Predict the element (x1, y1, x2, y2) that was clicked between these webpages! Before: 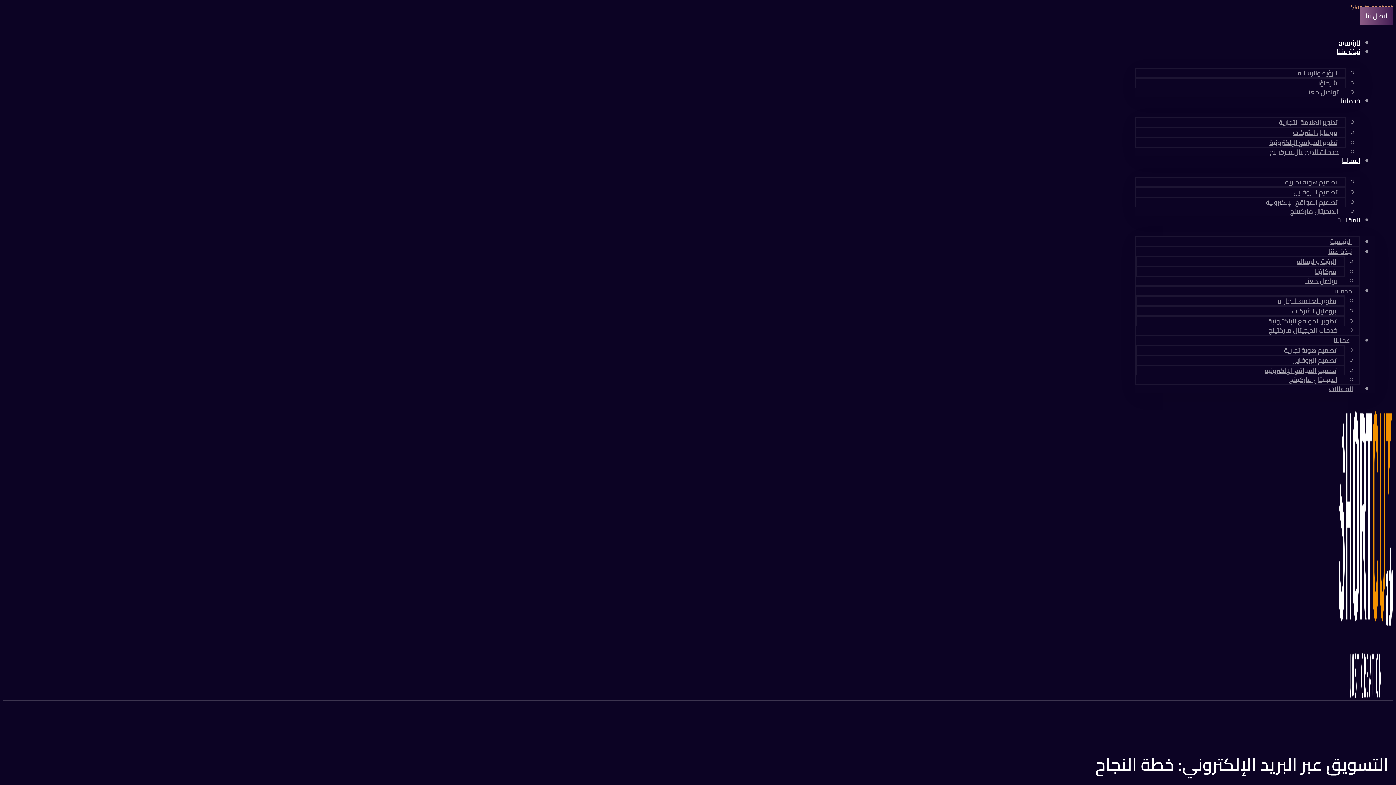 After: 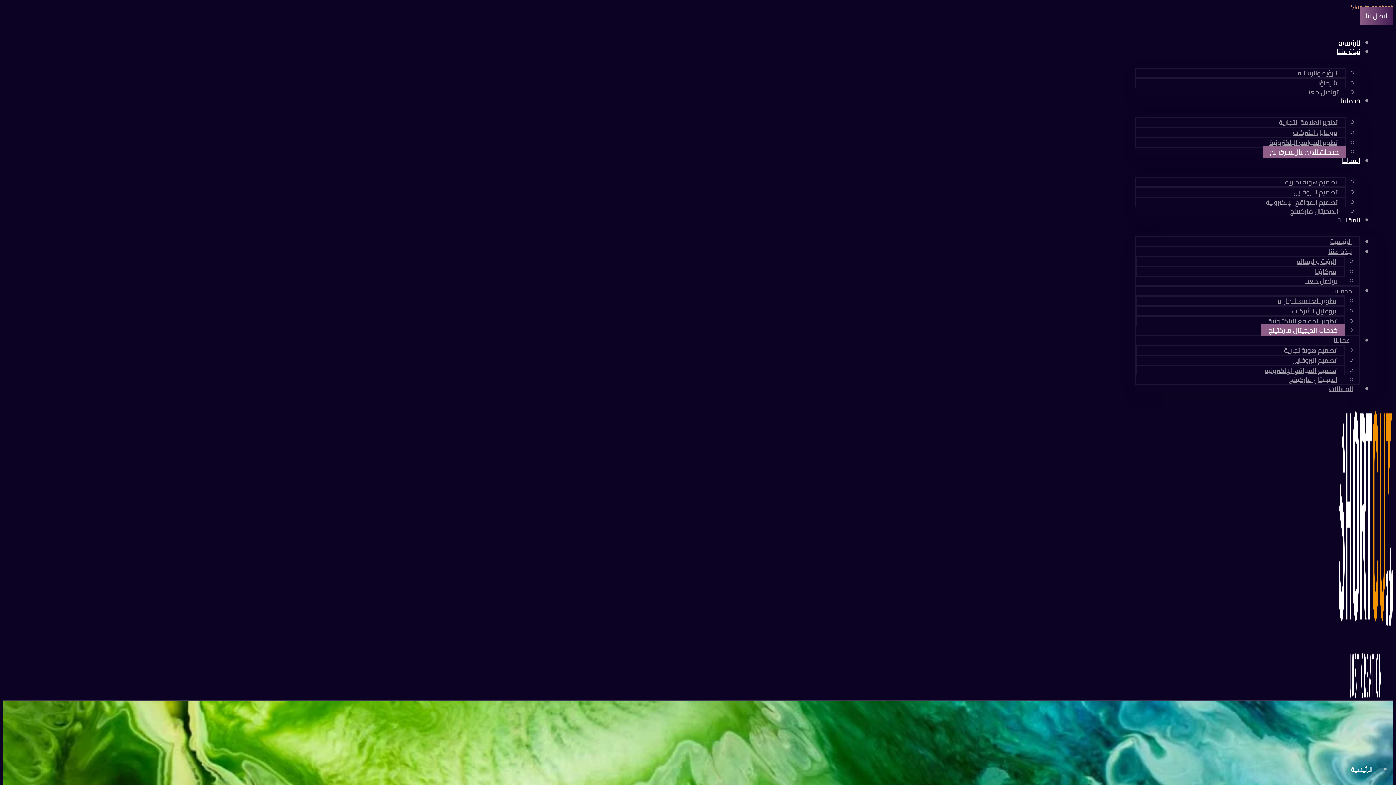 Action: bbox: (1262, 145, 1346, 157) label: خدمات الديجيتال ماركتينج